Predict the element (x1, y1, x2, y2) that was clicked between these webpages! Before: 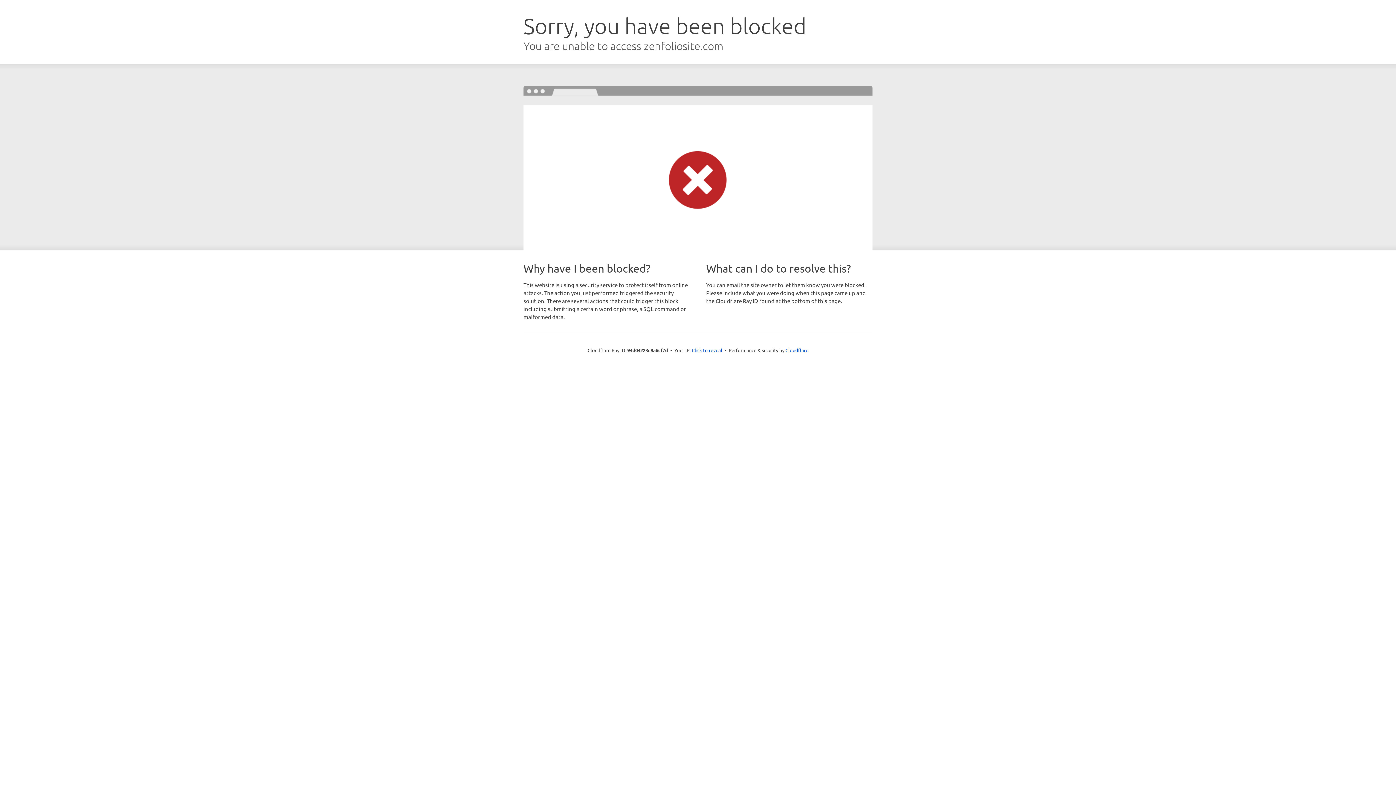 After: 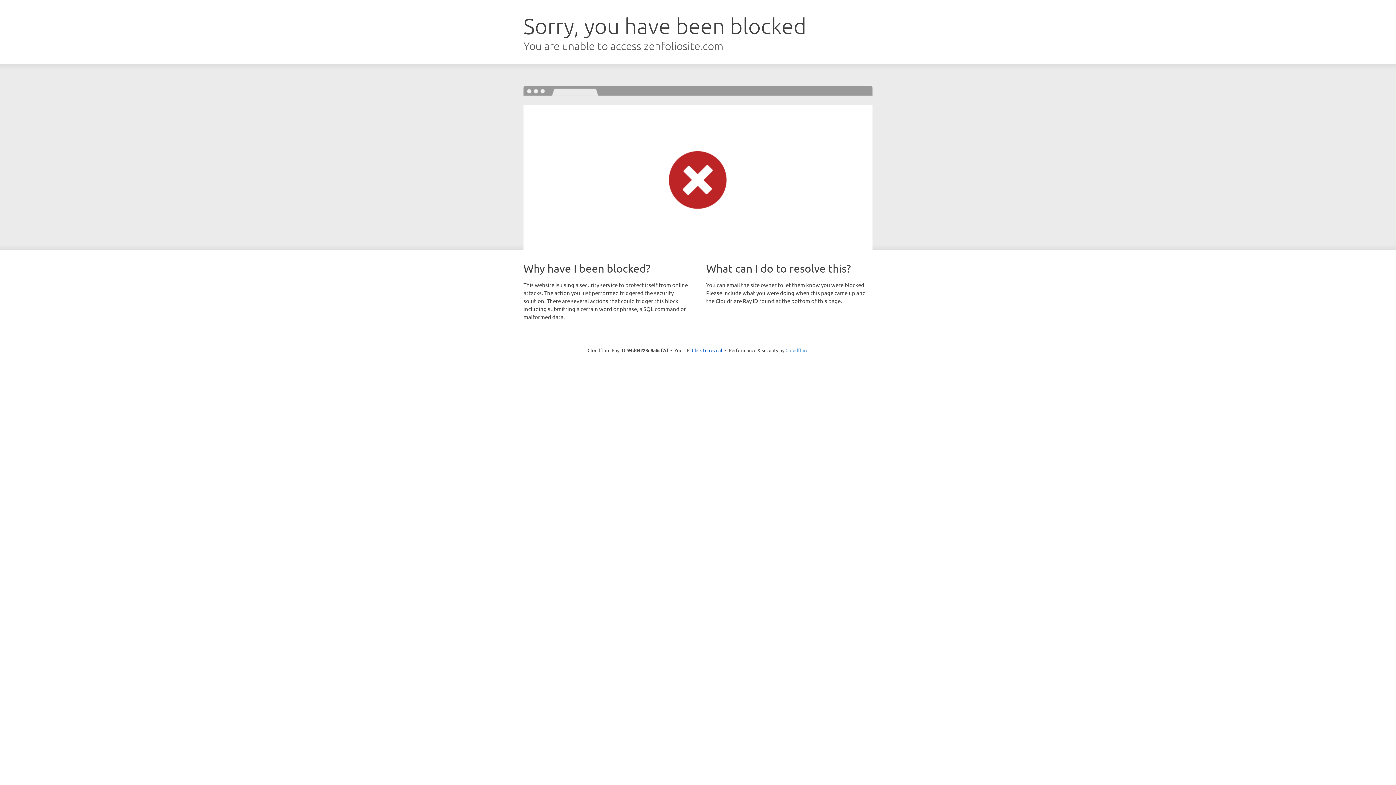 Action: label: Cloudflare bbox: (785, 347, 808, 353)